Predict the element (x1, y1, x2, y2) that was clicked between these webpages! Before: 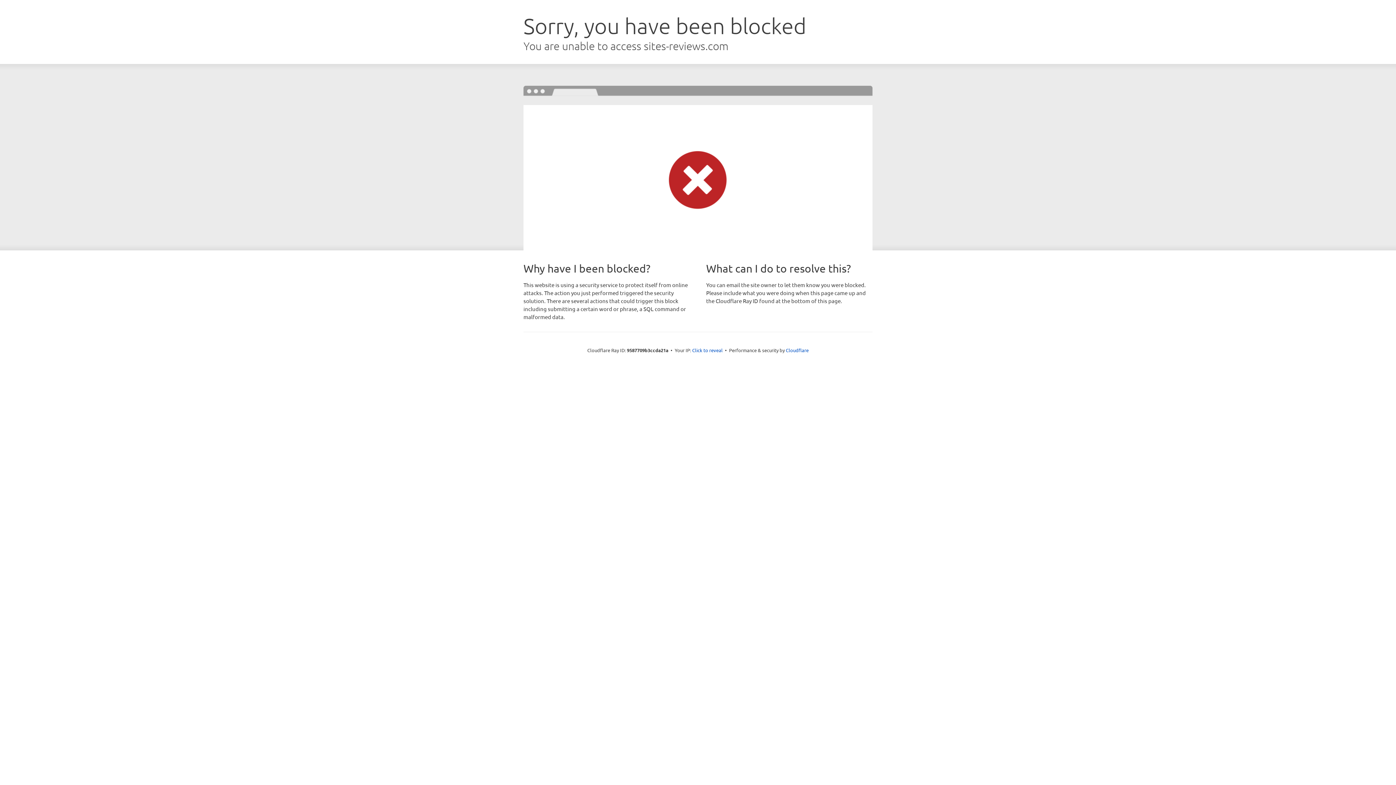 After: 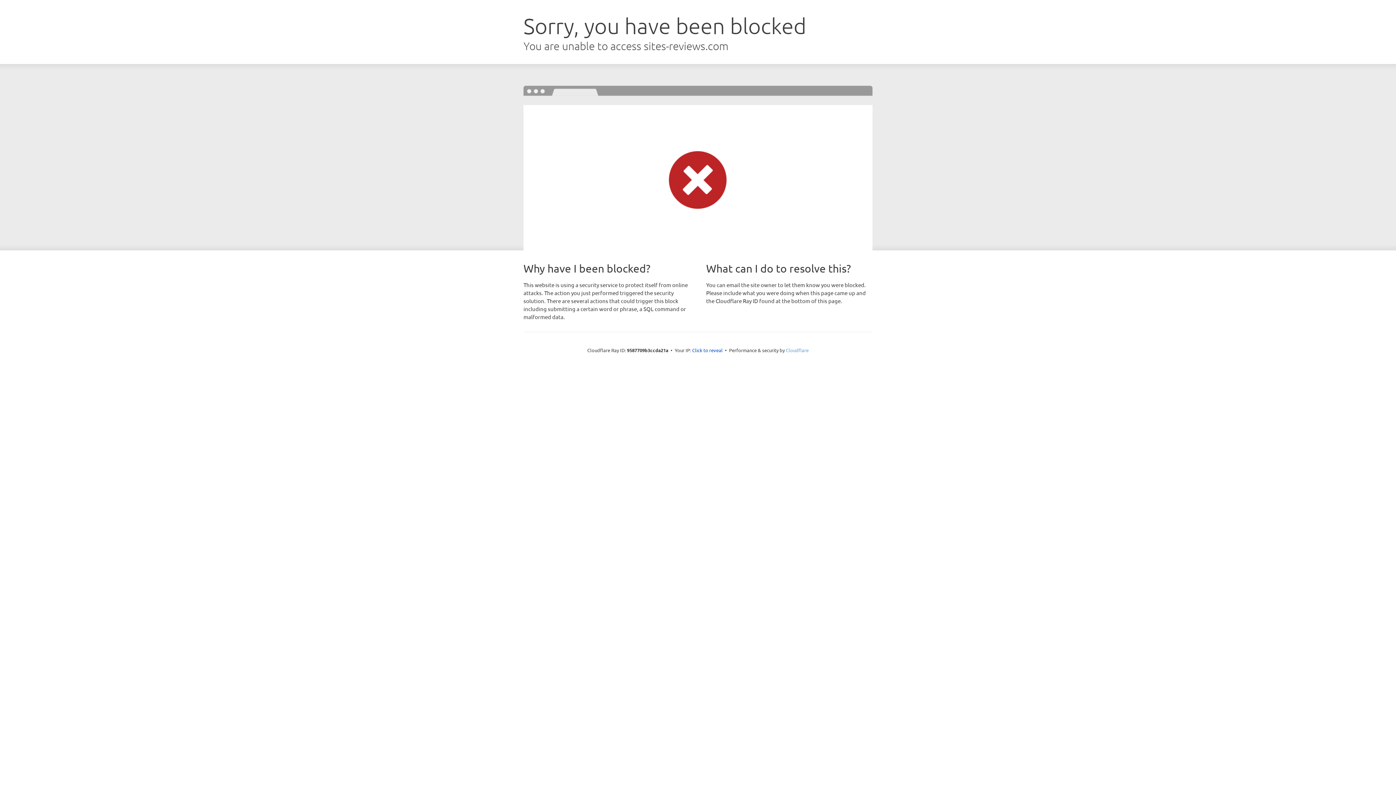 Action: label: Cloudflare bbox: (786, 347, 808, 353)